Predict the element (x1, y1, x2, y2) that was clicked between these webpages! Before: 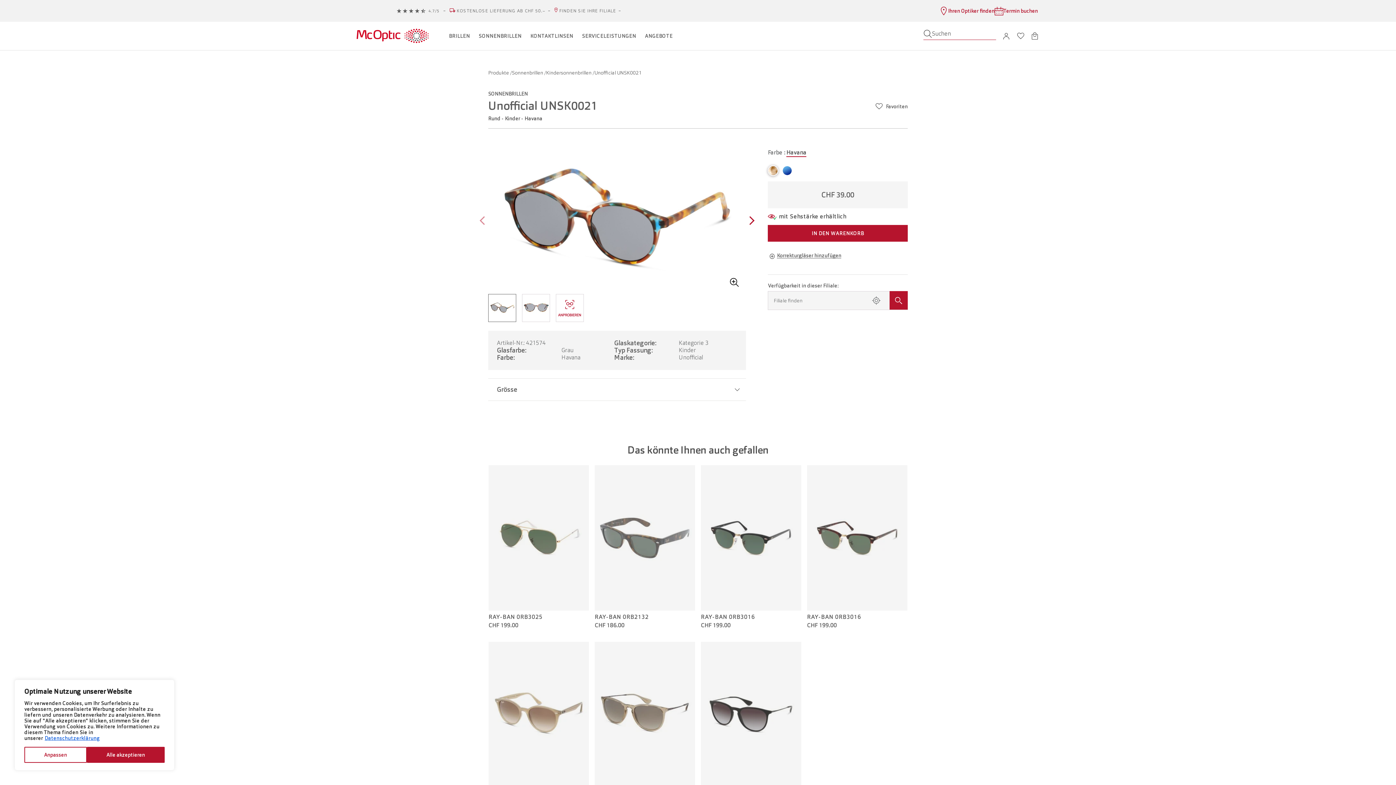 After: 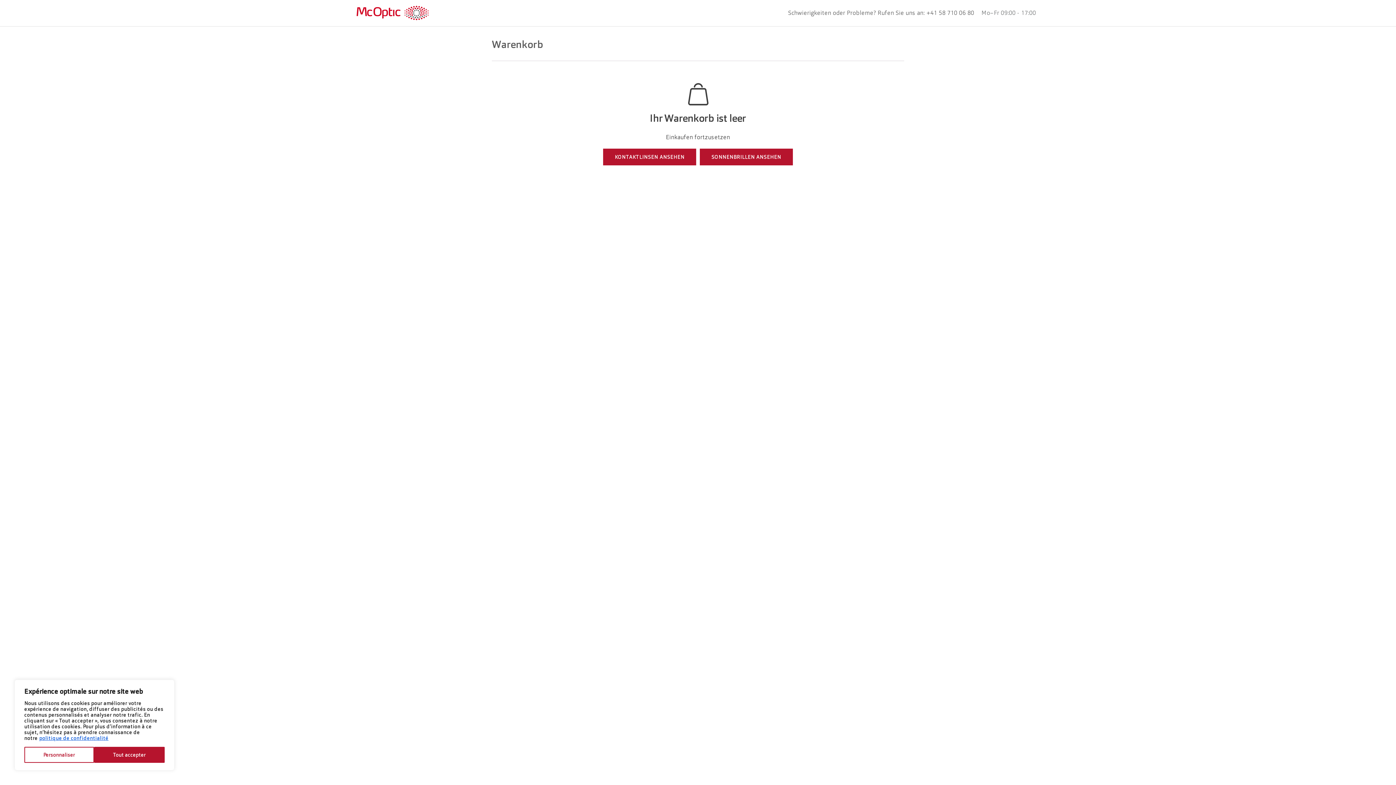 Action: bbox: (1028, 28, 1041, 43) label: Warenkorbvorschau öffnen